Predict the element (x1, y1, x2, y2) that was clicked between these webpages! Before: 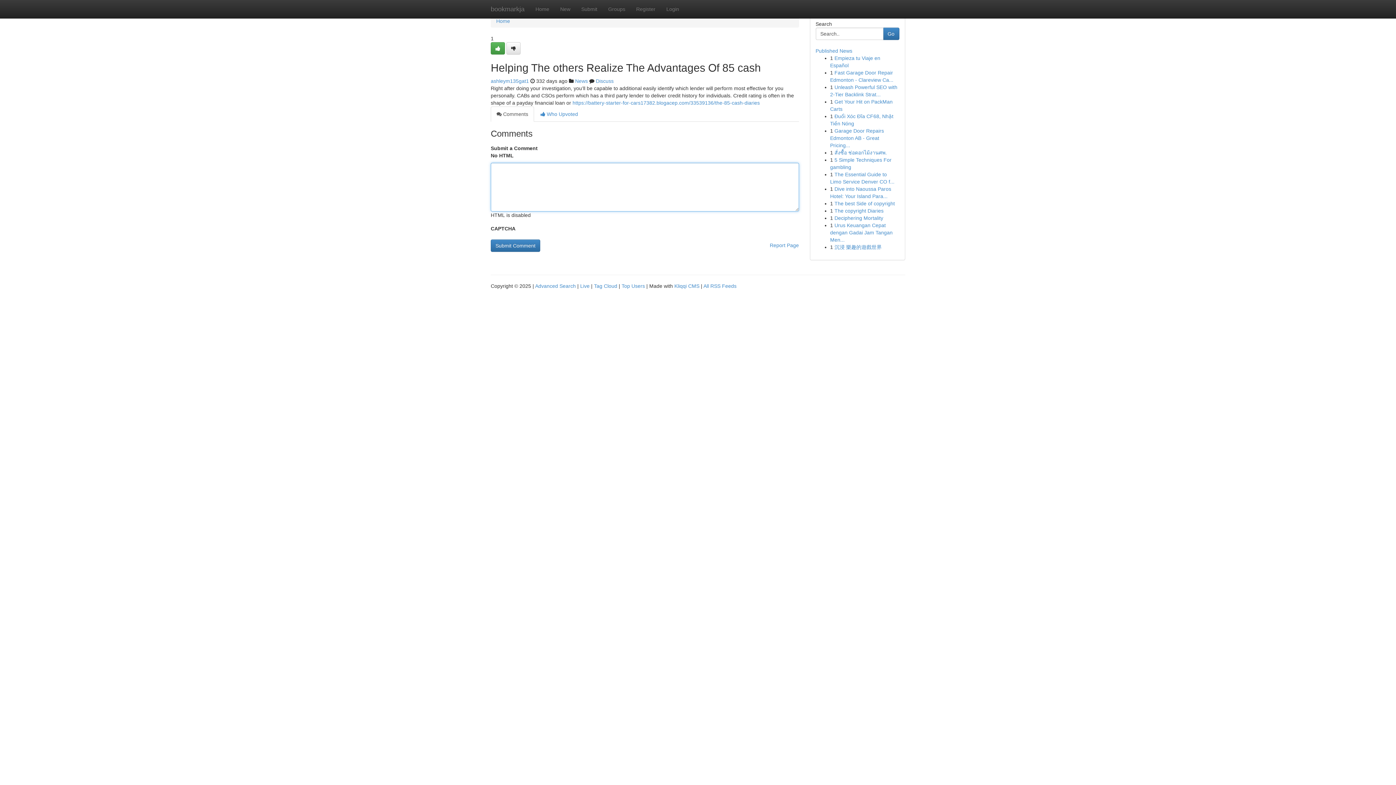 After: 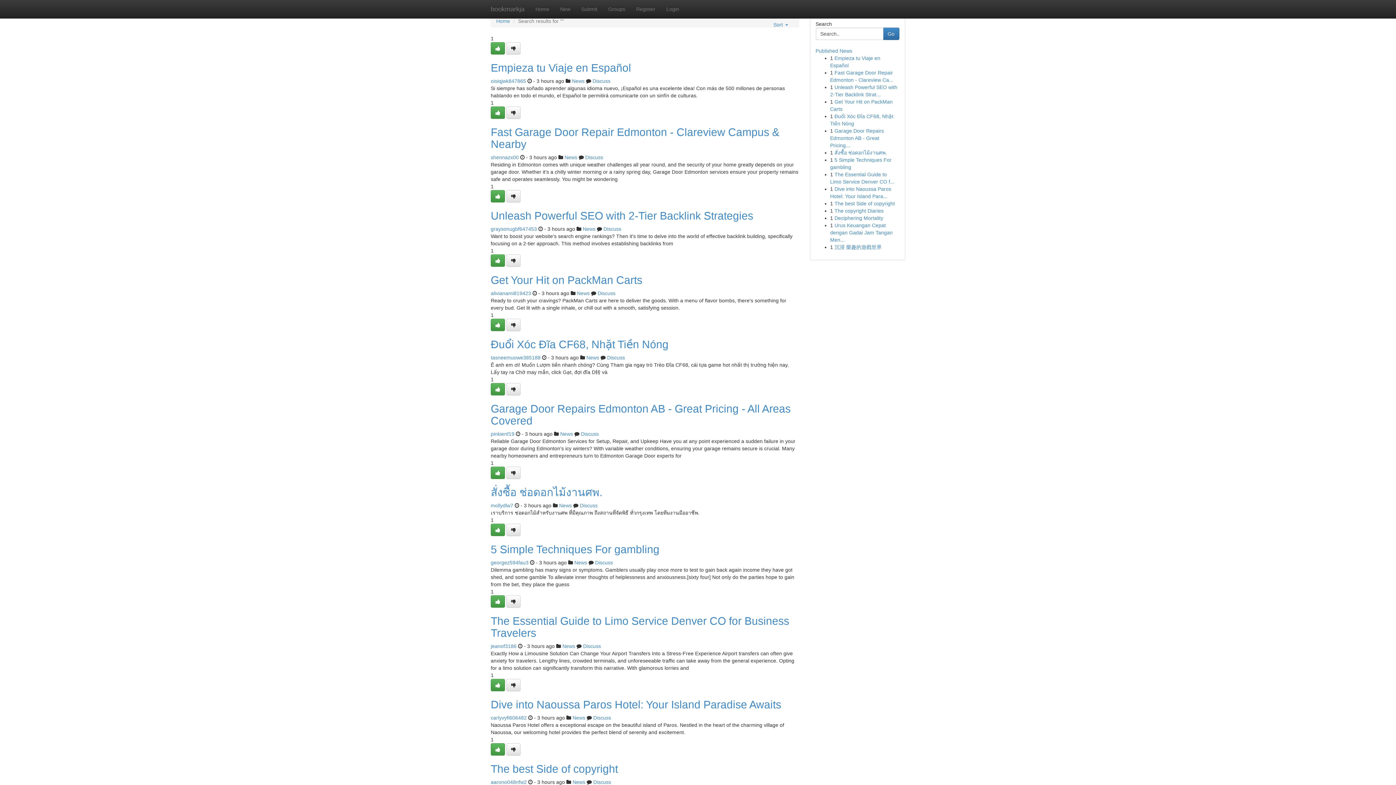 Action: label: Advanced Search bbox: (535, 283, 576, 289)